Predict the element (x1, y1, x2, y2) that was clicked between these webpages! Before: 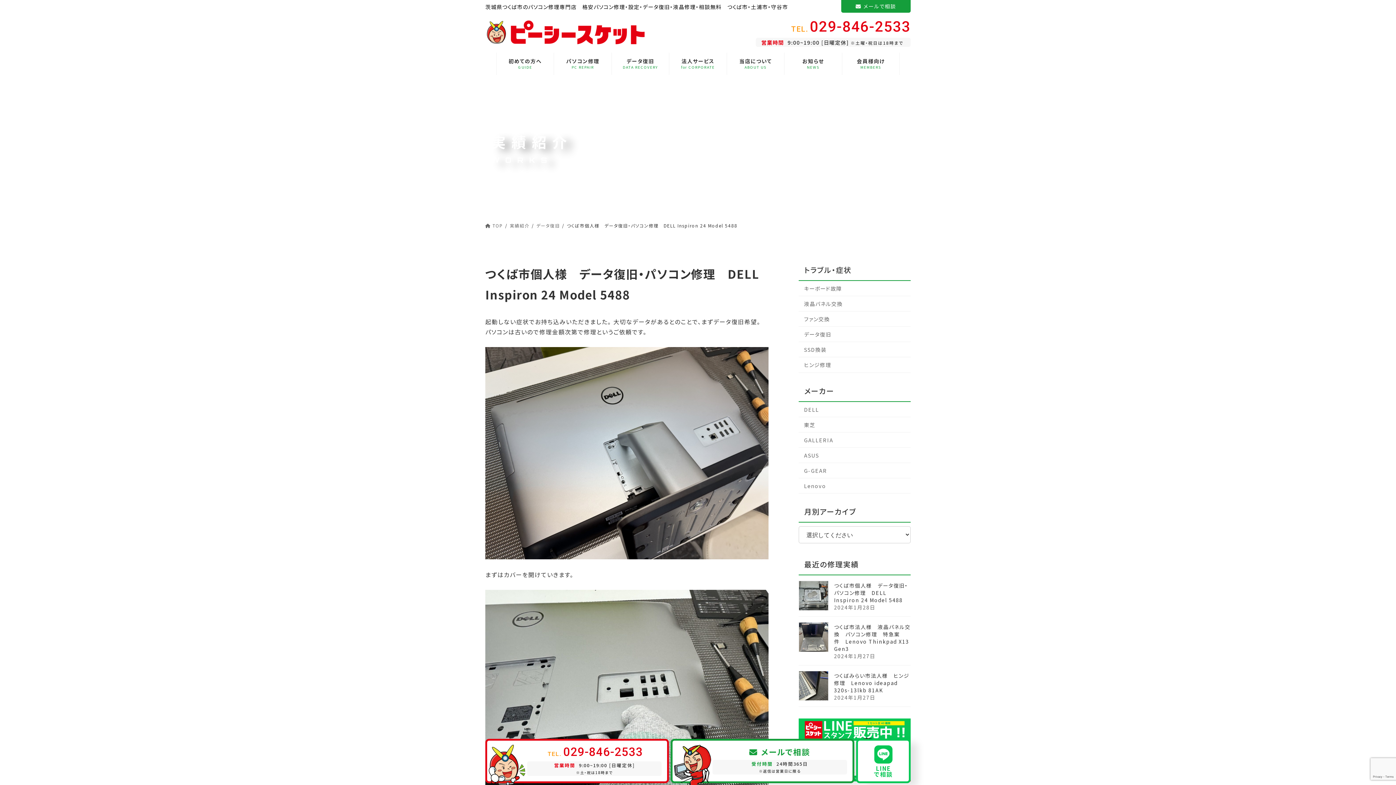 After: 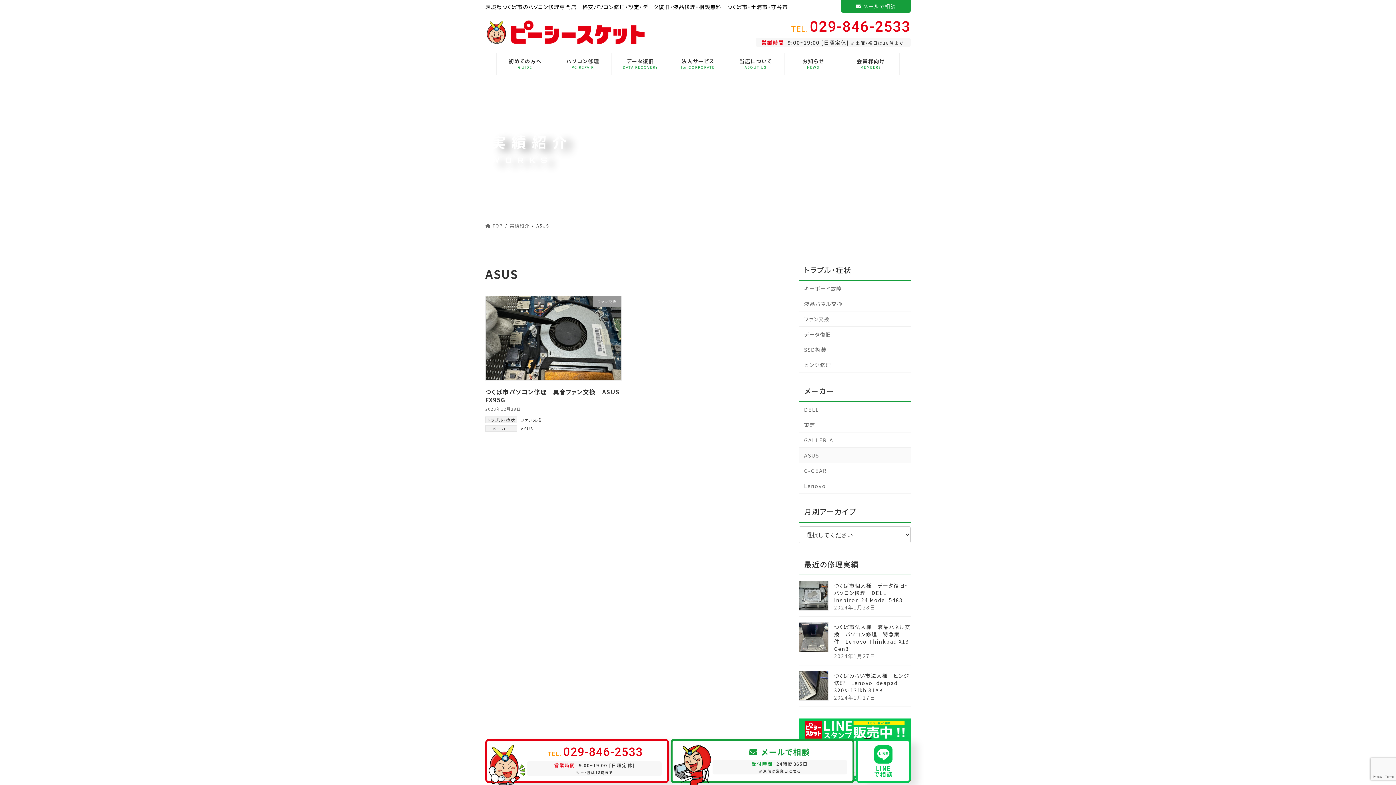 Action: label: ASUS bbox: (798, 448, 910, 463)